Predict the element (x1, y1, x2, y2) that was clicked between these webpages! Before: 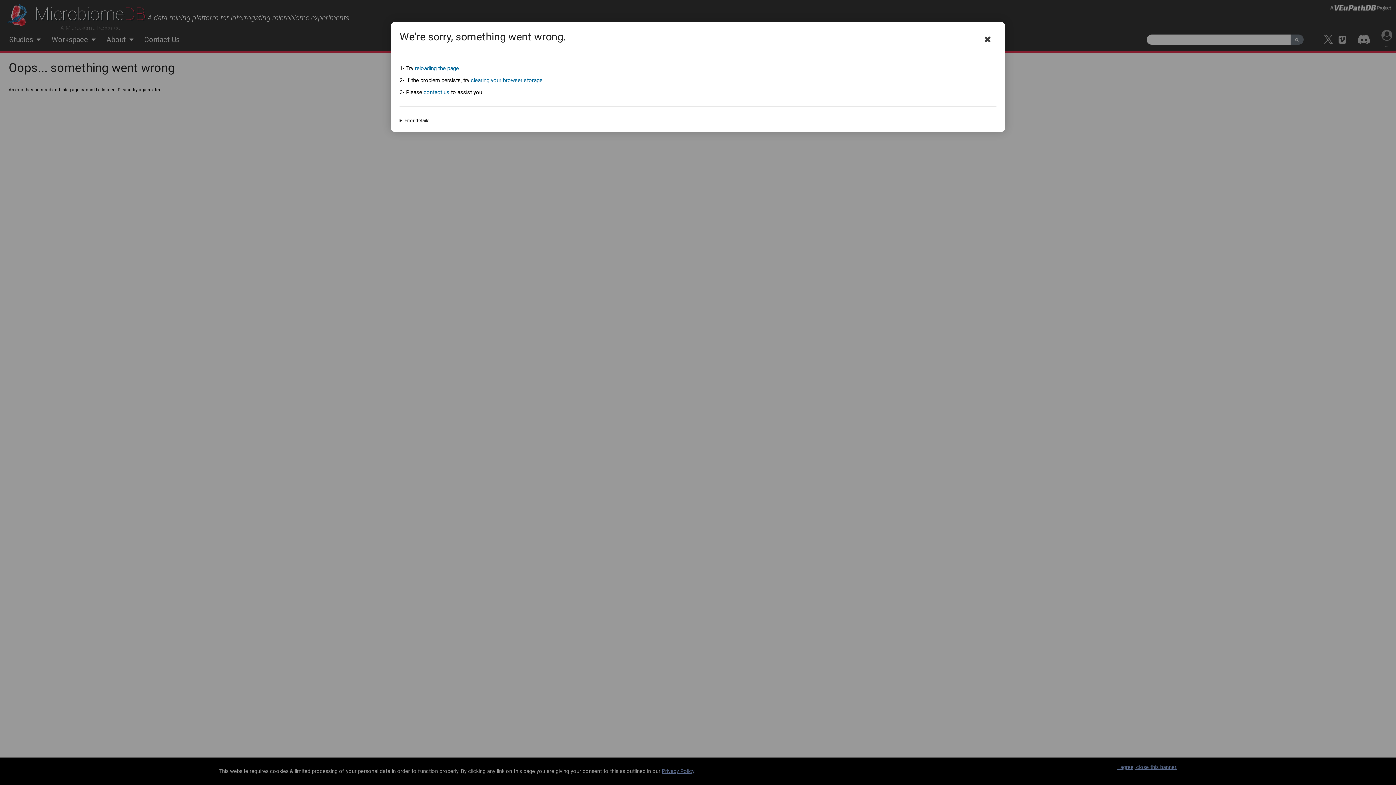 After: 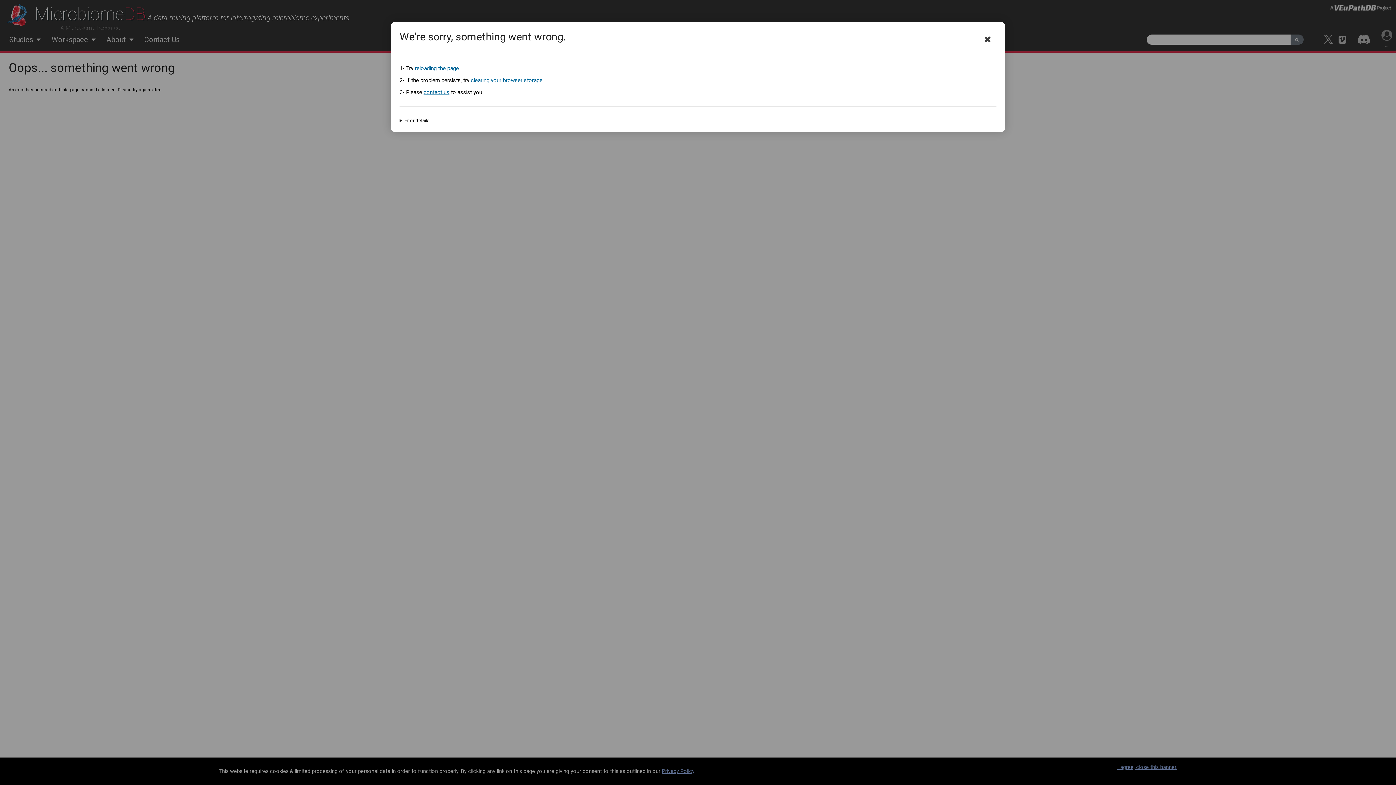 Action: bbox: (423, 89, 449, 95) label: contact us